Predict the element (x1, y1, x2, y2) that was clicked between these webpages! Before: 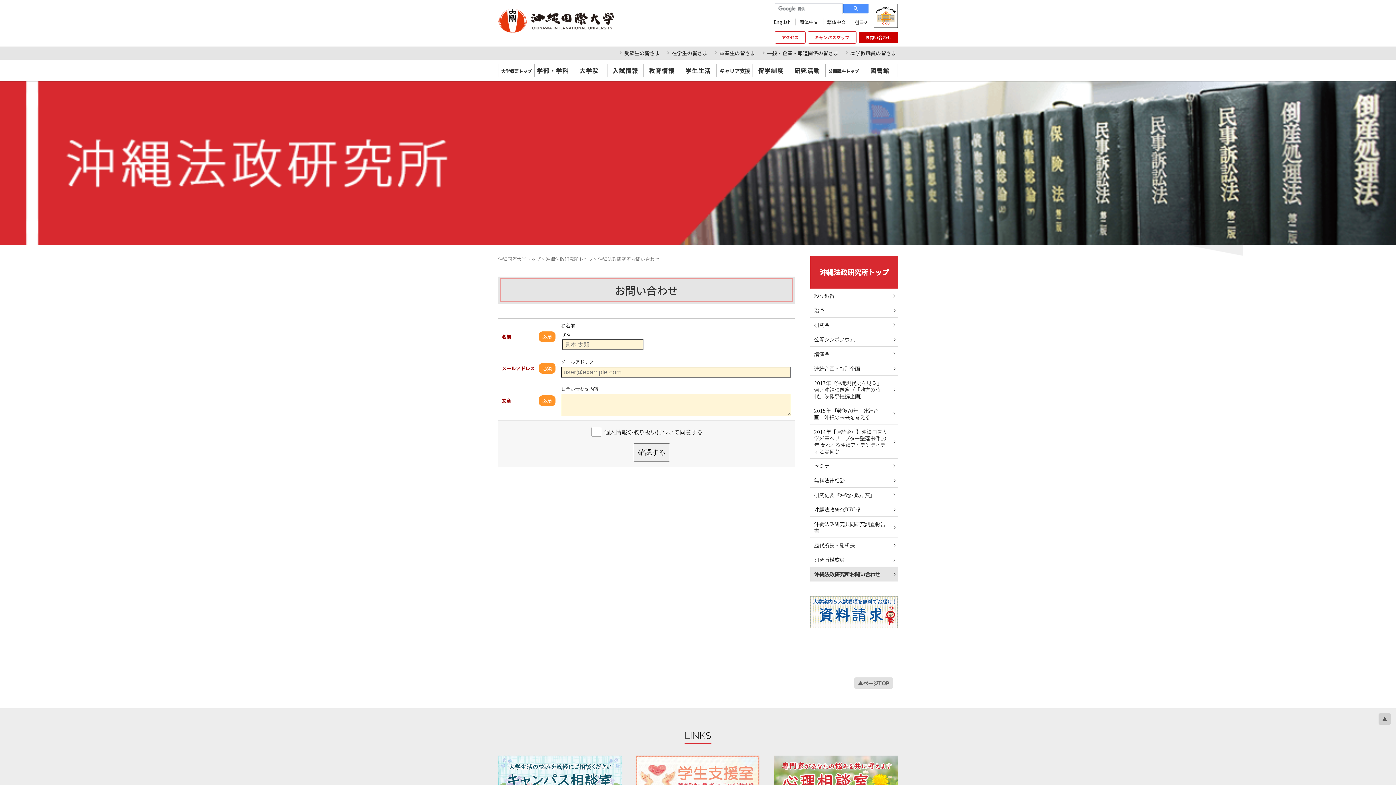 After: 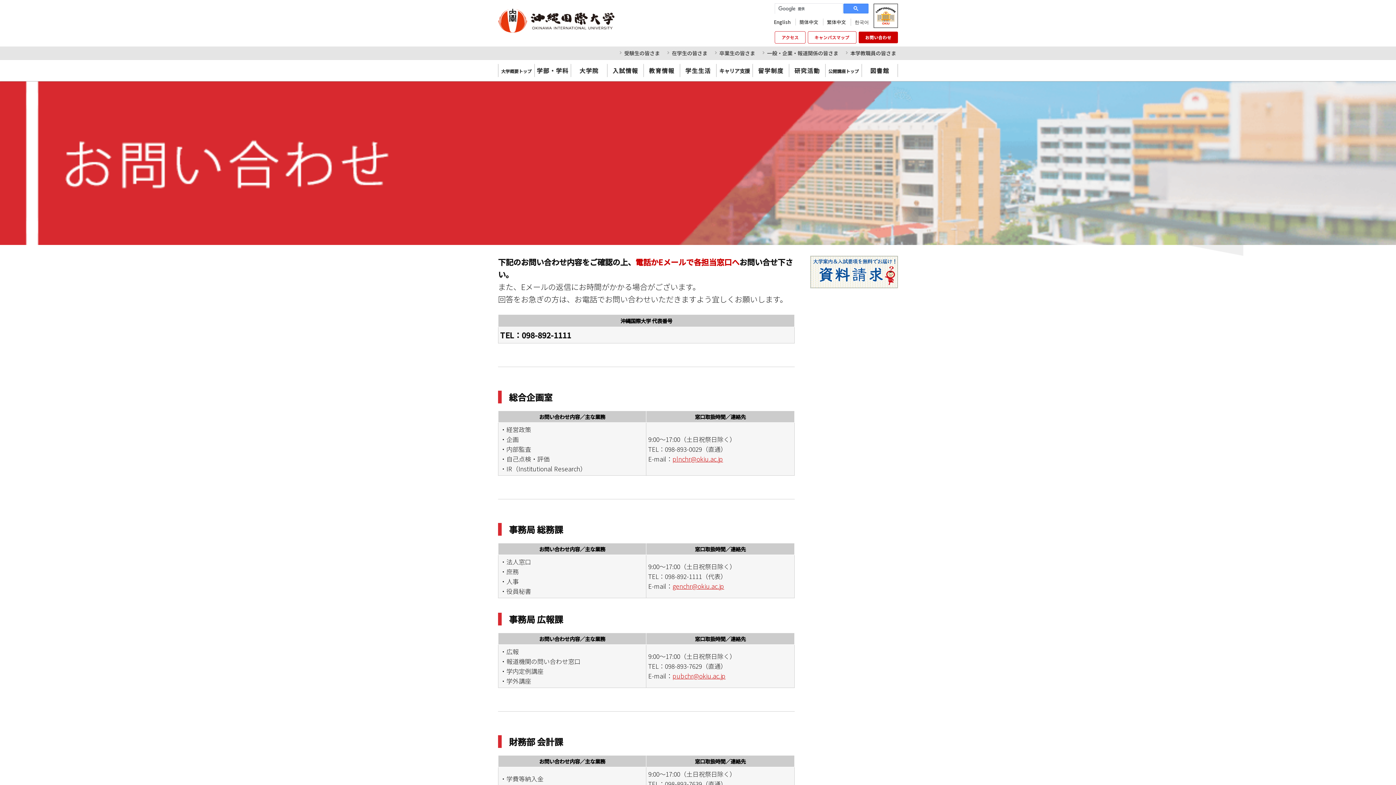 Action: label: お問い合わせ bbox: (858, 31, 898, 43)